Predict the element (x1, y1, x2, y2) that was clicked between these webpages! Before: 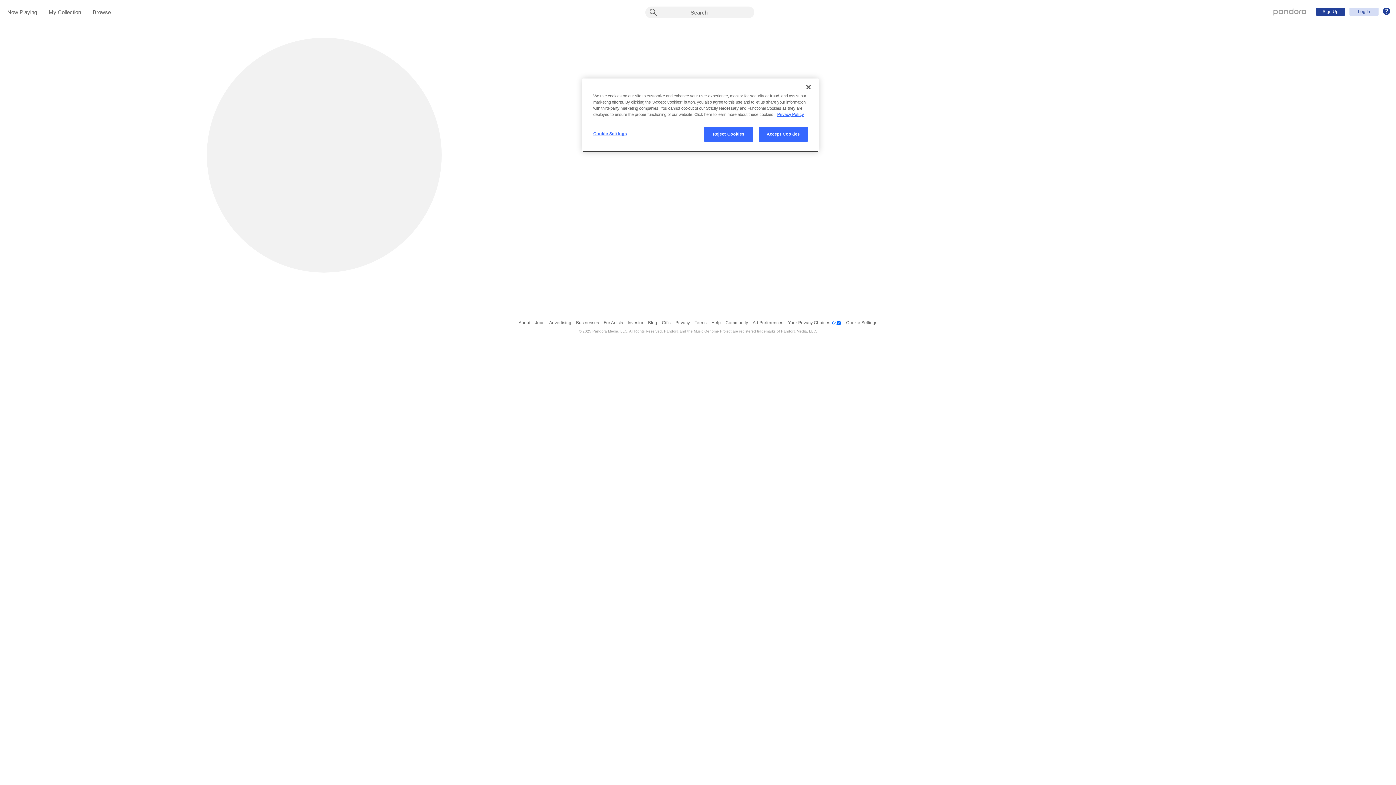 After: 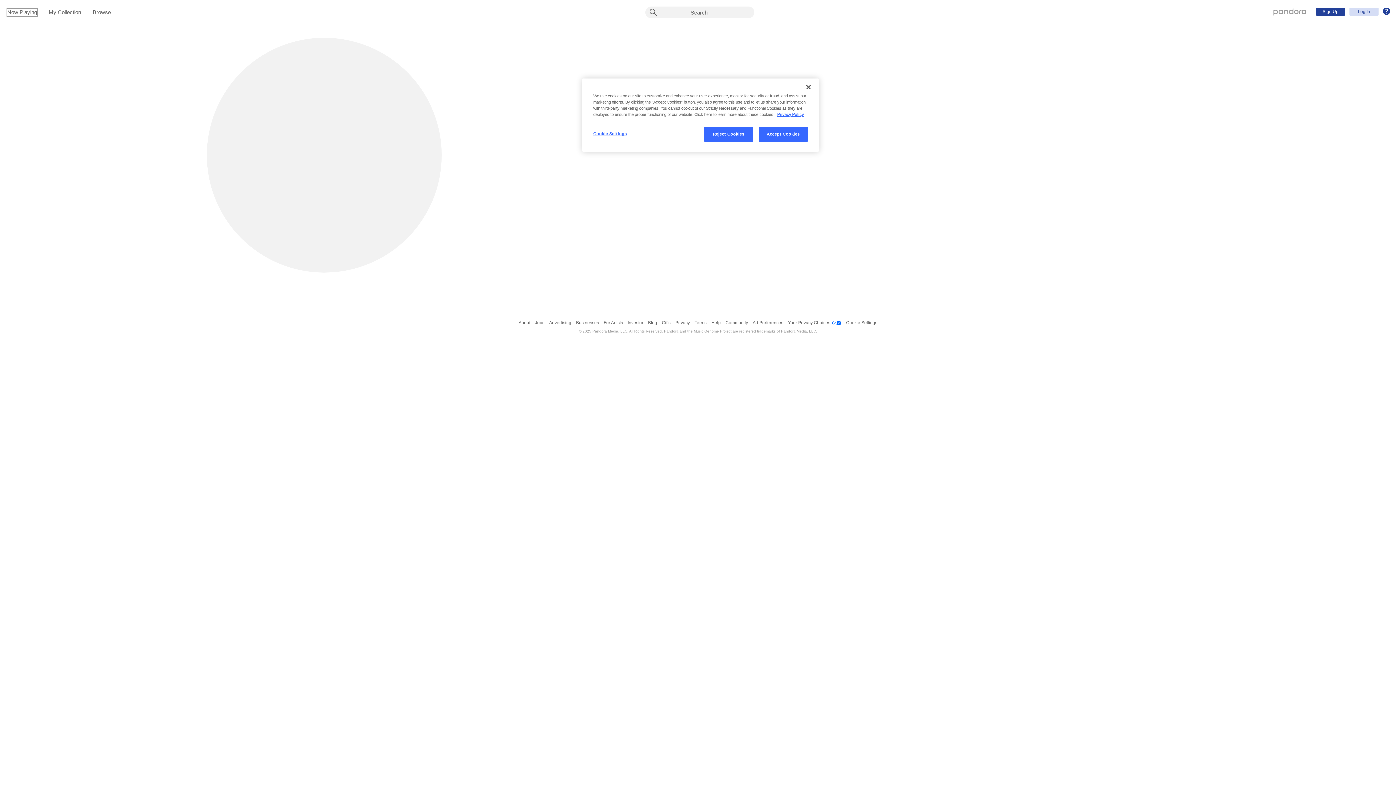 Action: bbox: (7, 9, 37, 16) label: Now Playing